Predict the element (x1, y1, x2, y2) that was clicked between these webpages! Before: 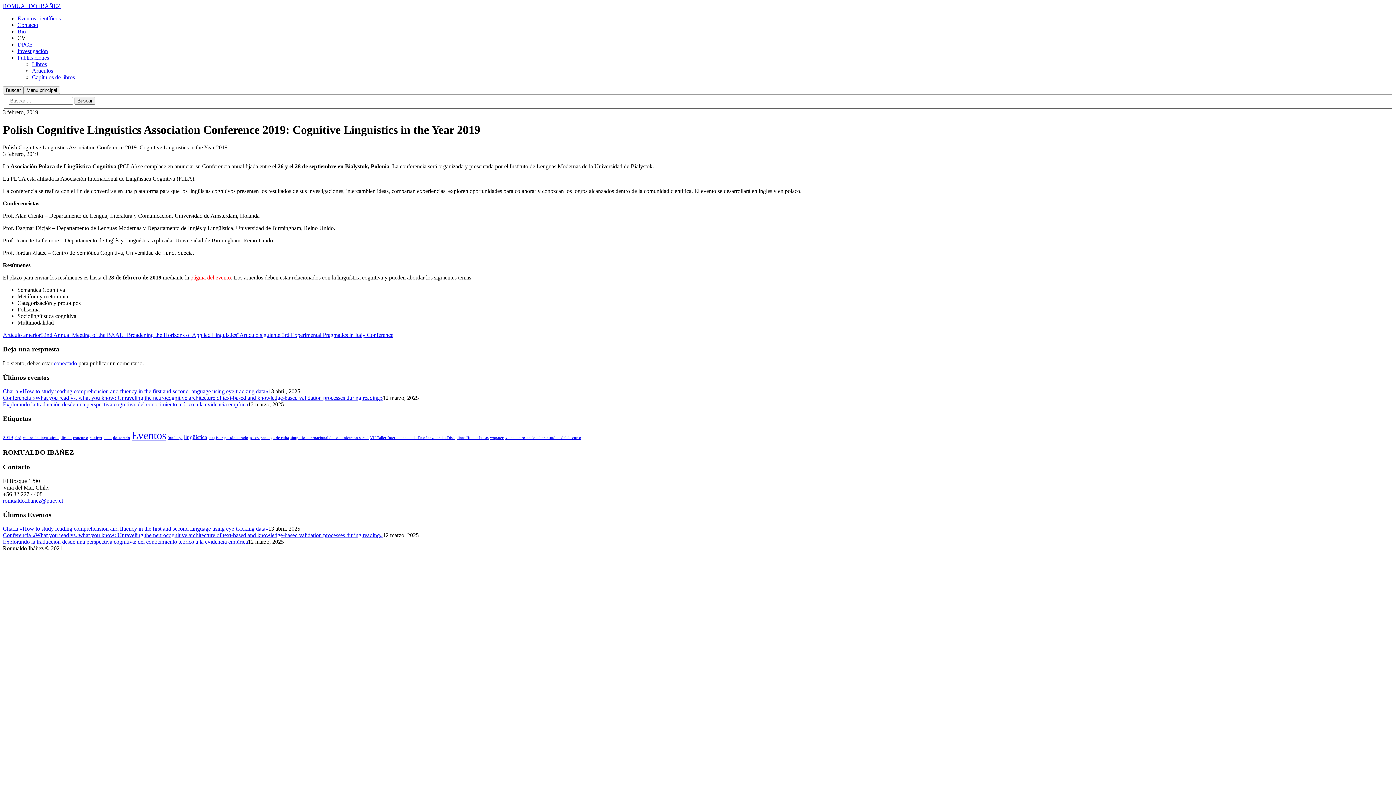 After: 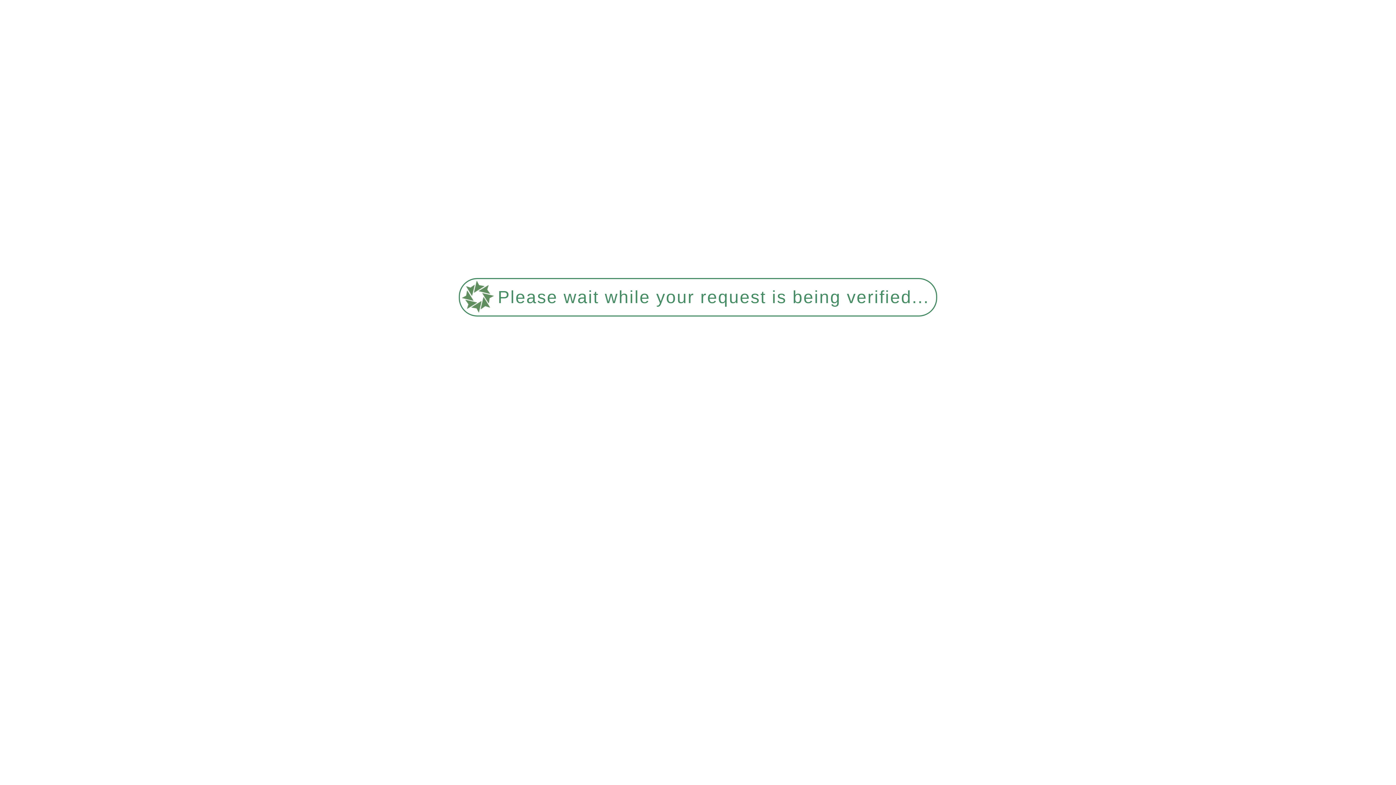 Action: label: 2019 (2 elementos) bbox: (2, 434, 13, 440)